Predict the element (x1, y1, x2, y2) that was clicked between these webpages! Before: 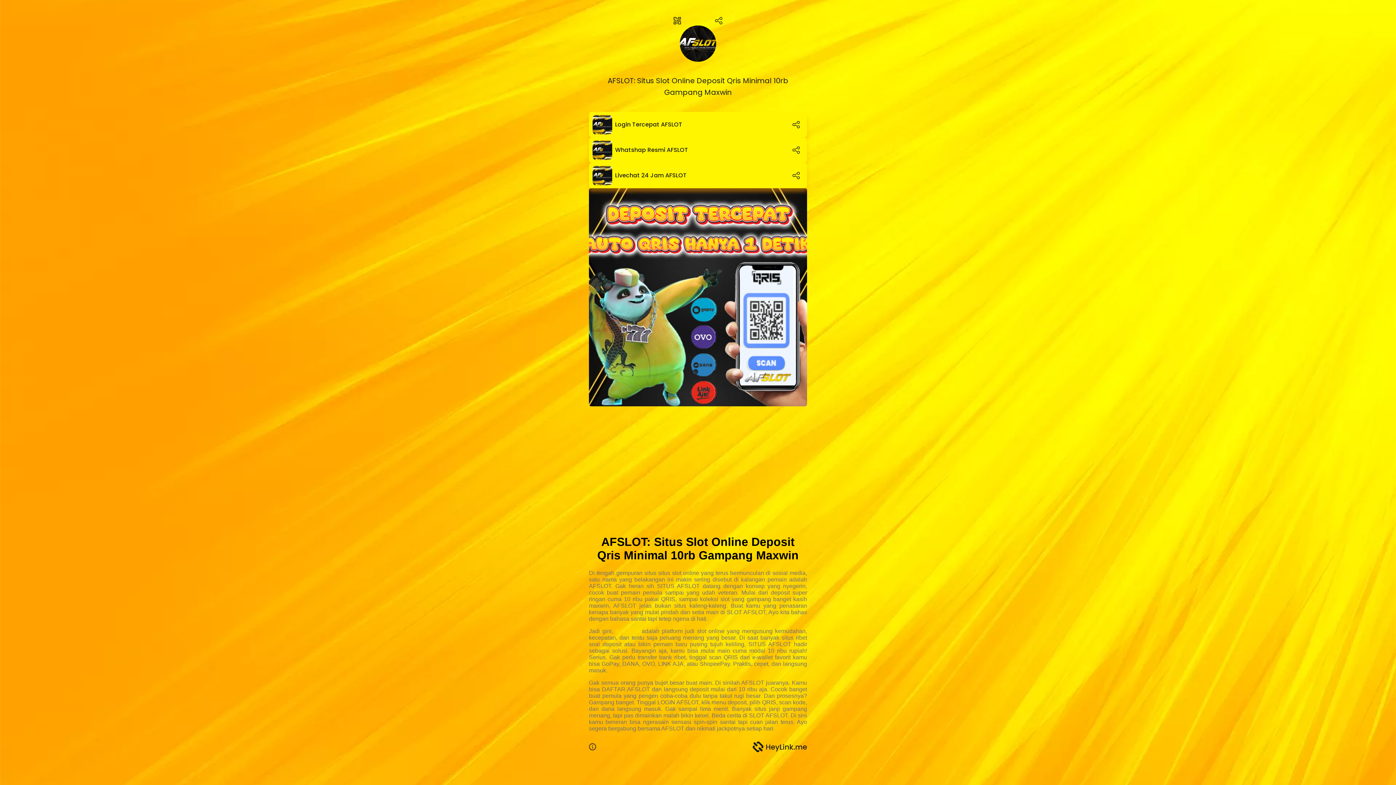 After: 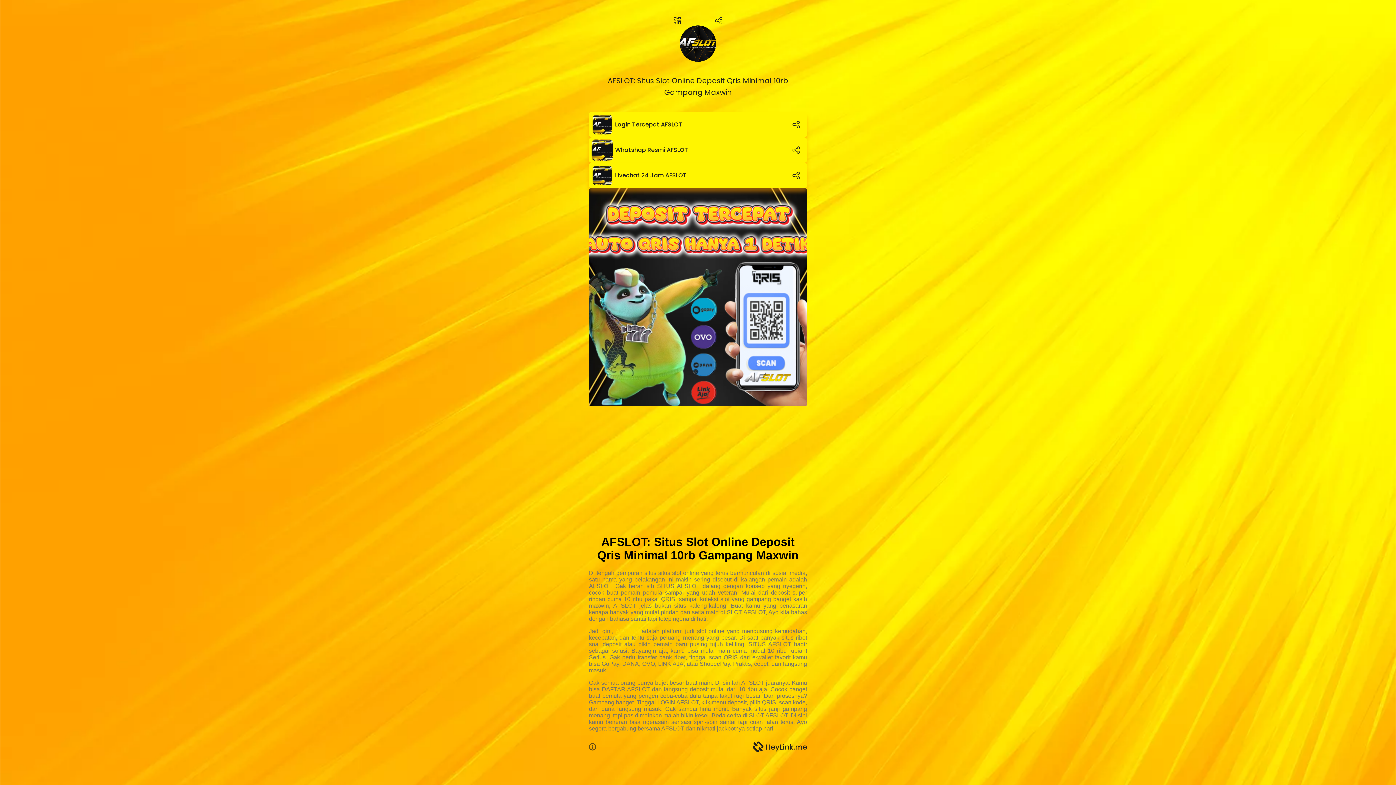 Action: label: Whatshap Resmi AFSLOT bbox: (589, 137, 807, 162)